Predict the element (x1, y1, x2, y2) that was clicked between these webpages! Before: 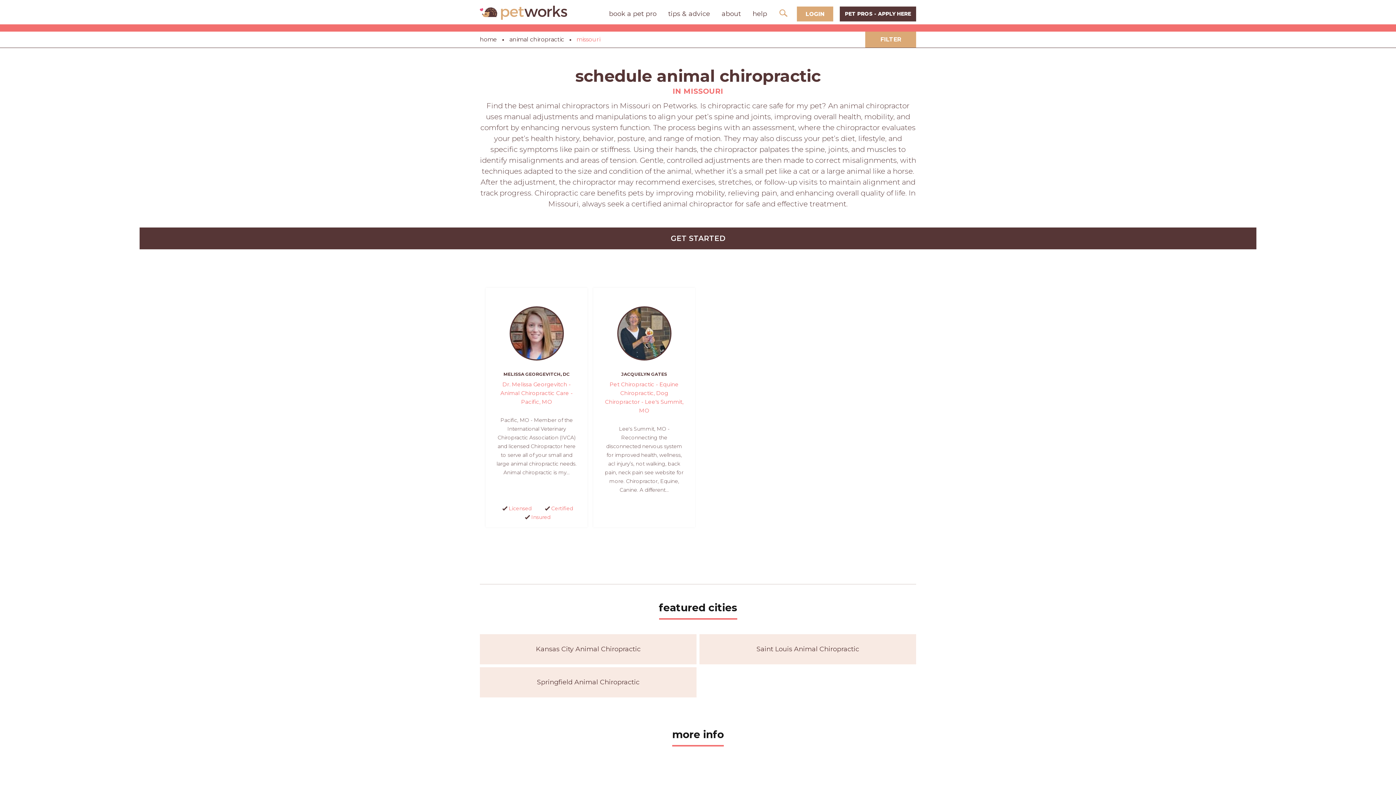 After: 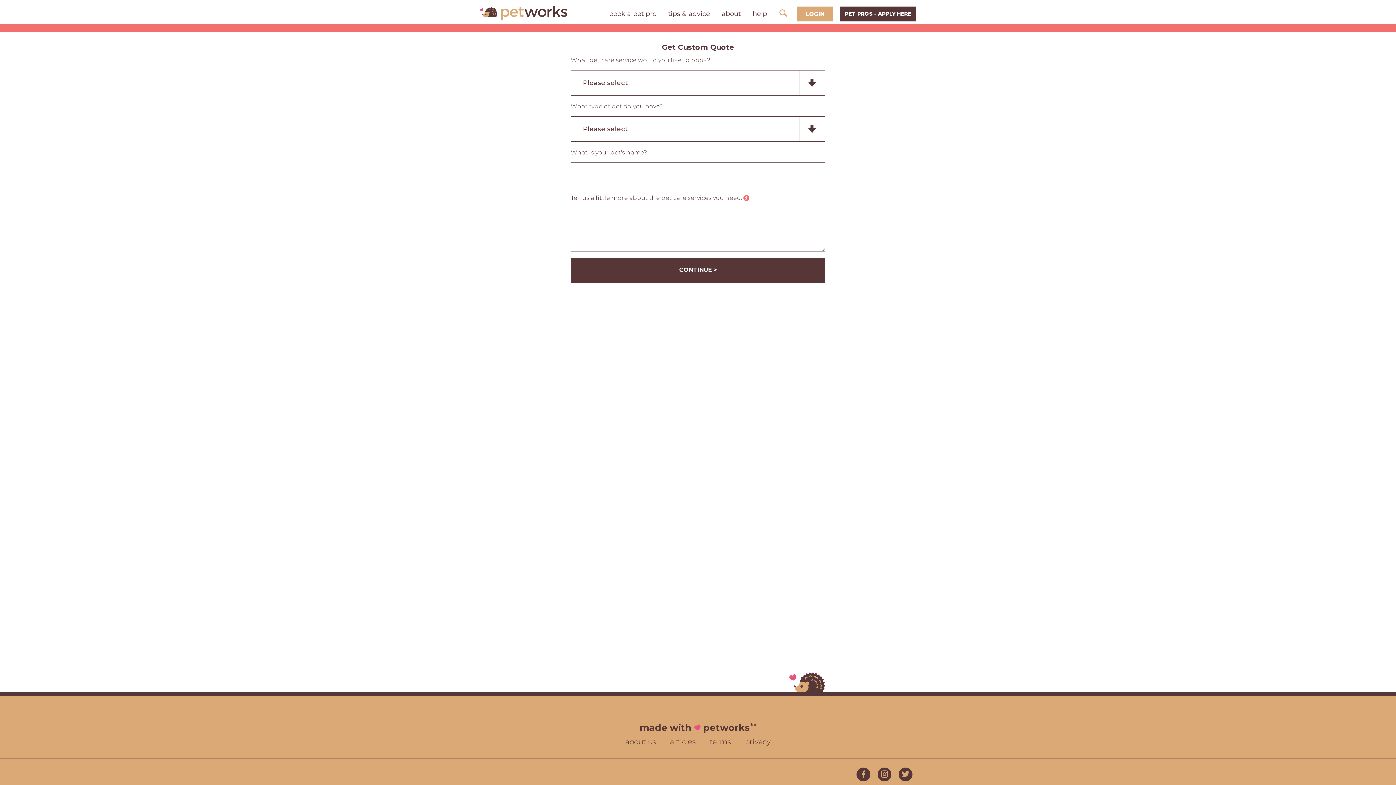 Action: label: book a pet pro bbox: (609, 9, 656, 17)